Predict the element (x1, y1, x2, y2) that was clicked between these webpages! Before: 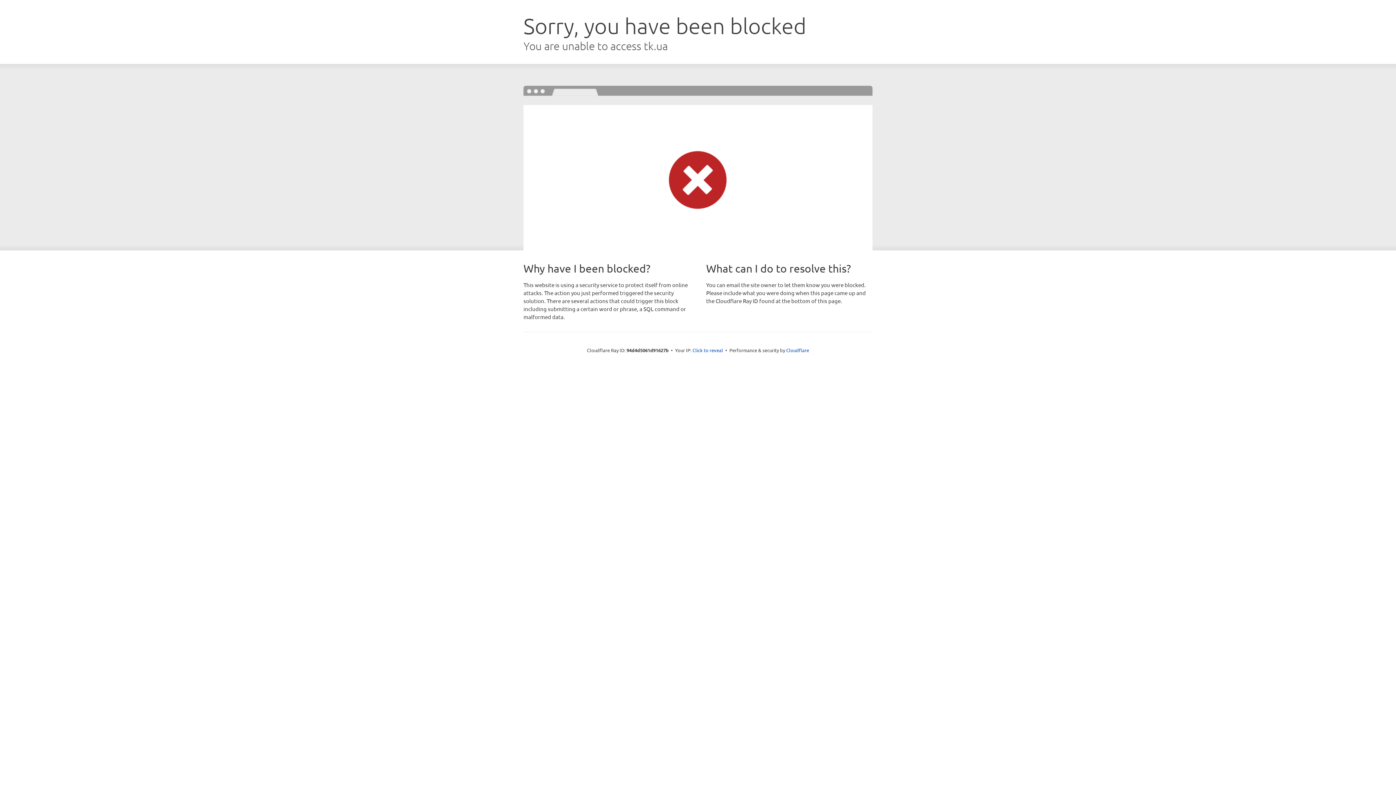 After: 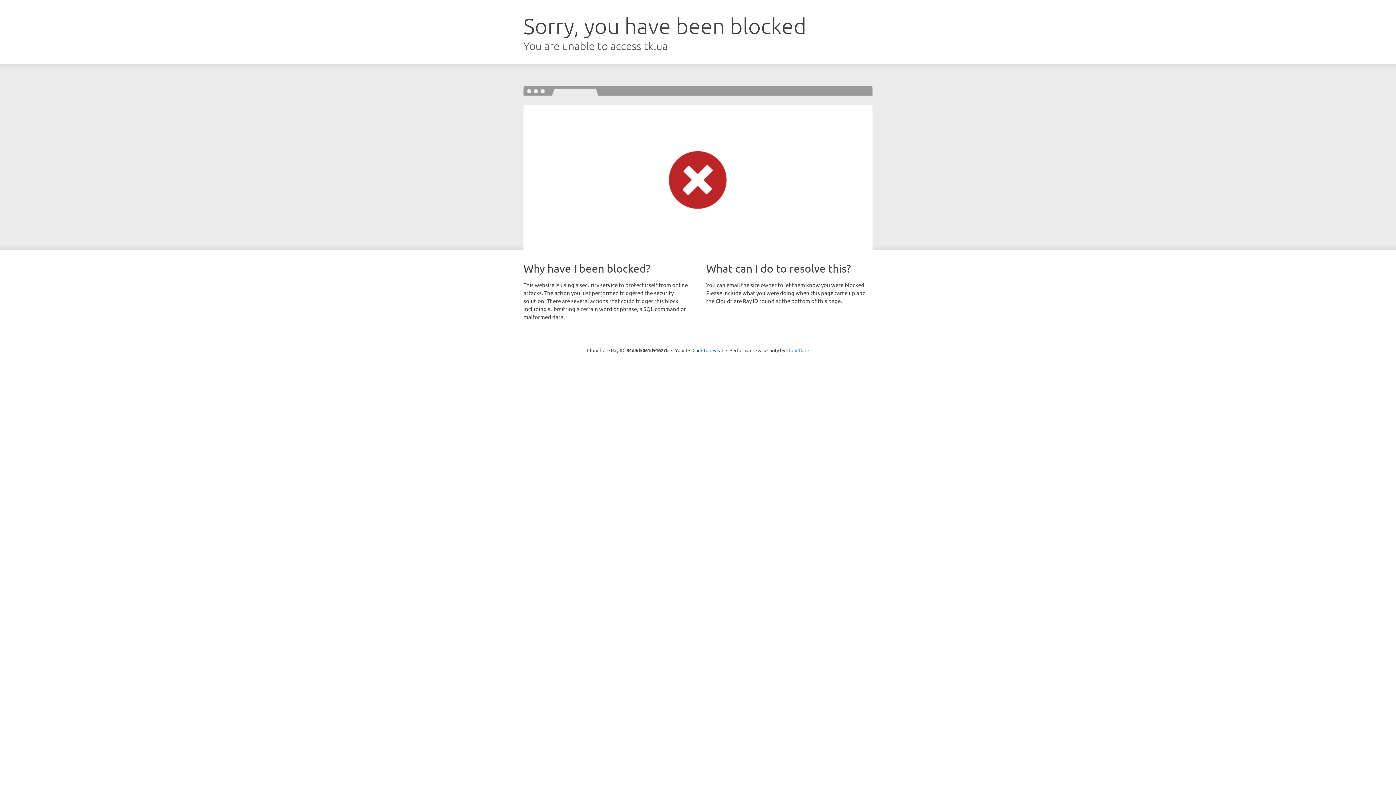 Action: label: Cloudflare bbox: (786, 347, 809, 353)